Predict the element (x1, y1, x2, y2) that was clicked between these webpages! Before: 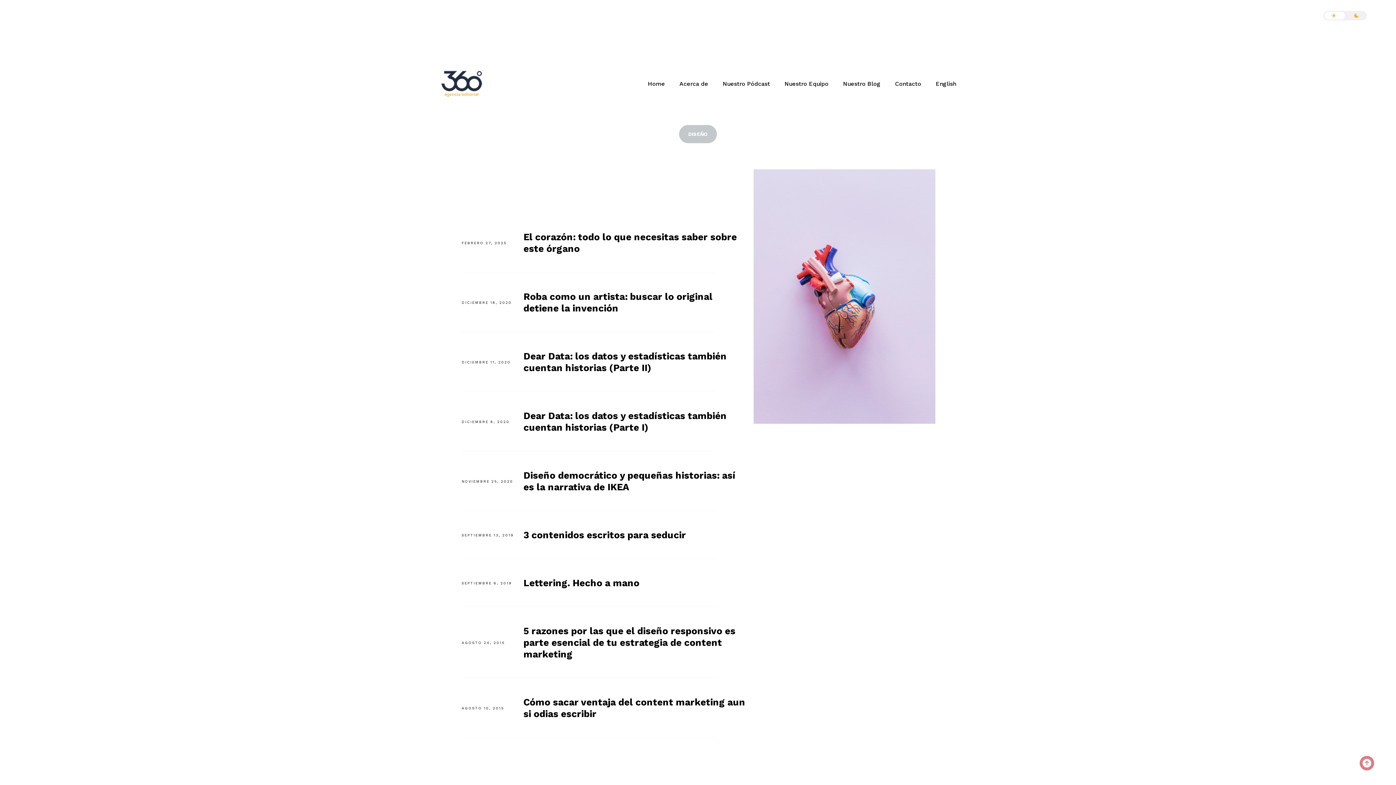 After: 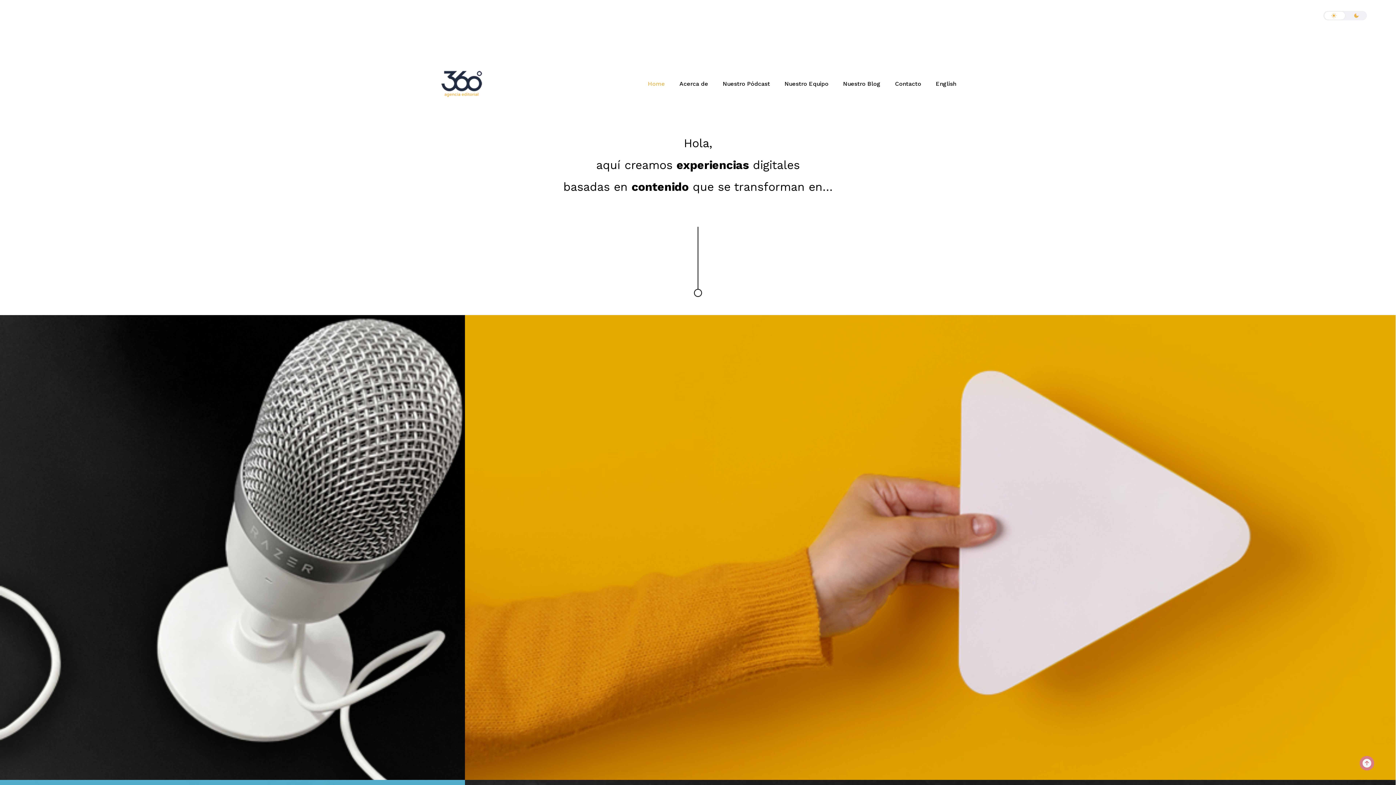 Action: label: Home bbox: (642, 75, 670, 92)